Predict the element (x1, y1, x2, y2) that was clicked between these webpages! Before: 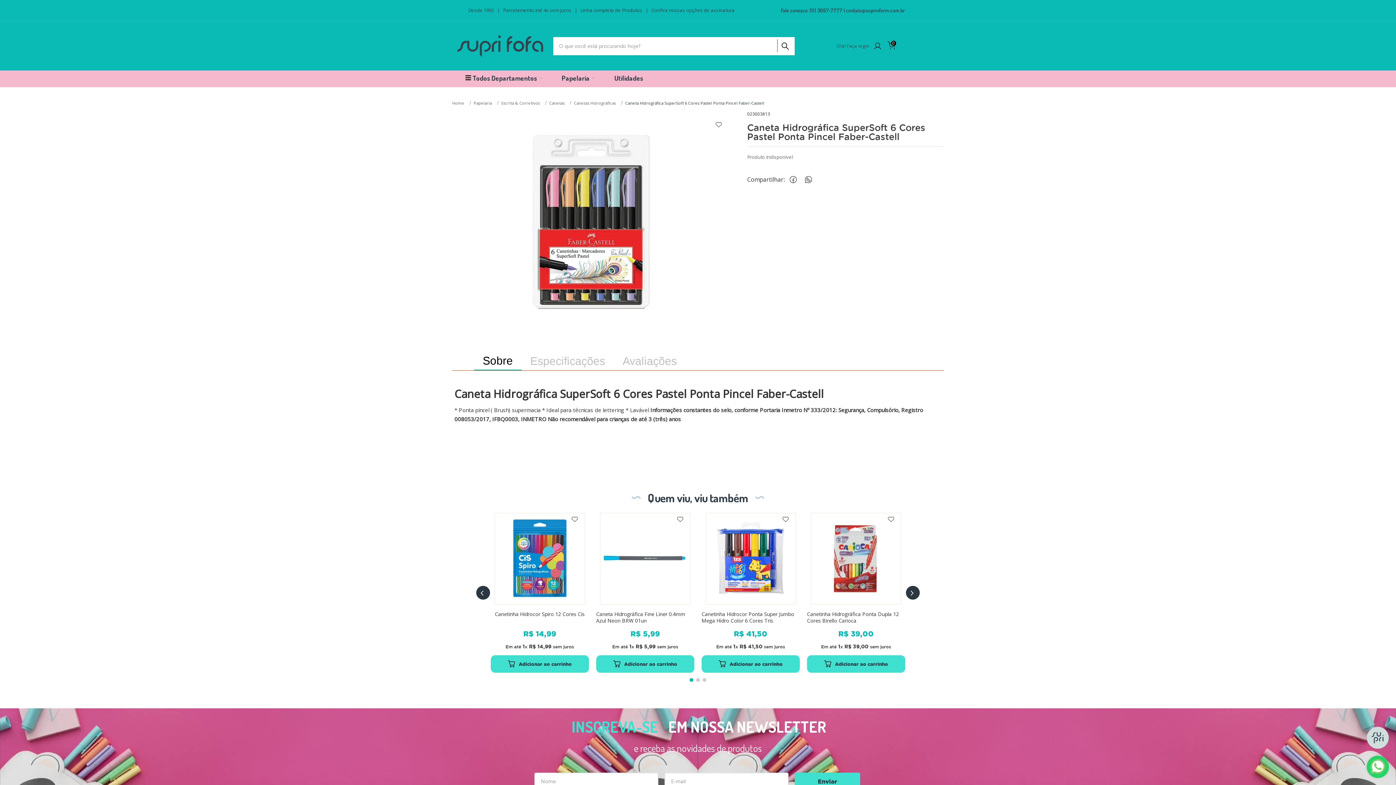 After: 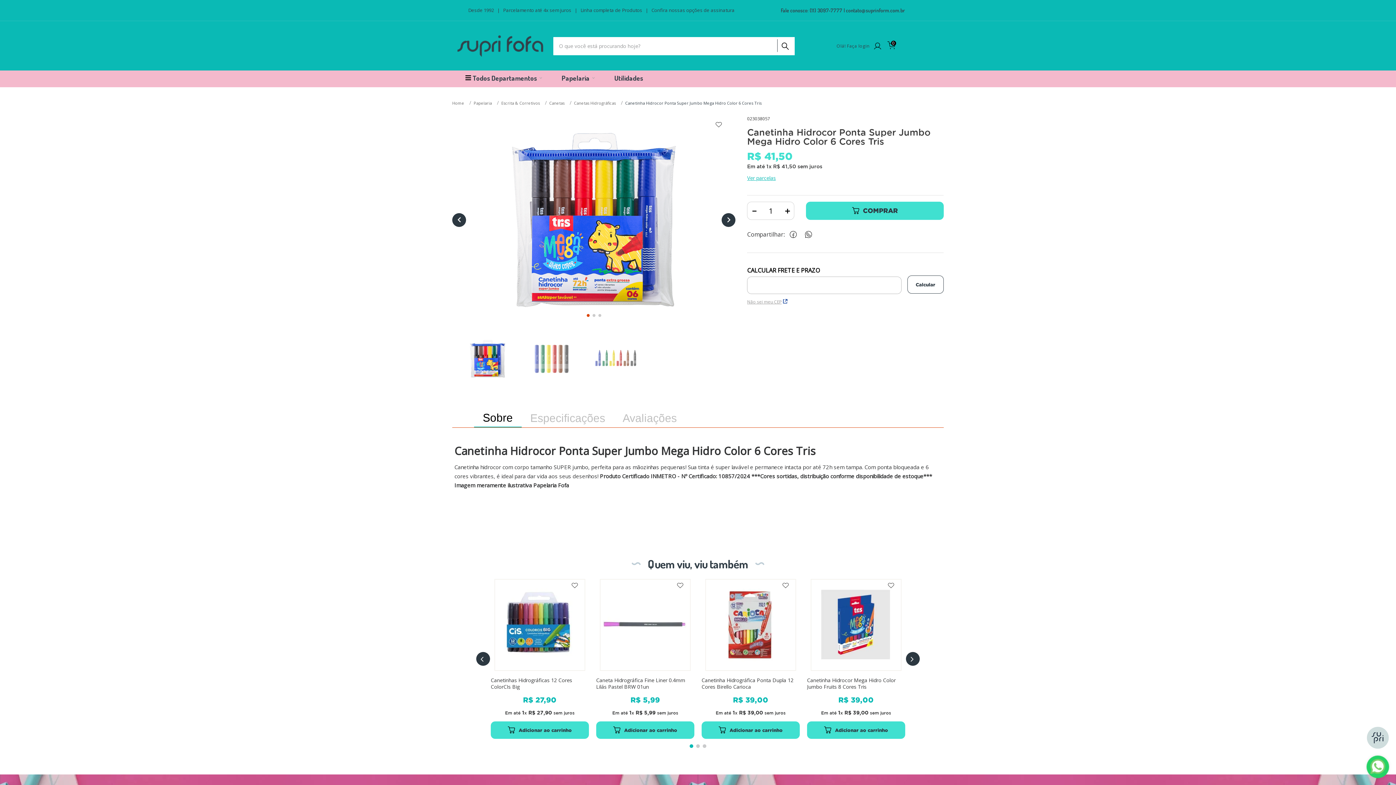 Action: label: Canetinha Hidrocor Ponta Super Jumbo Mega Hidro Color 6 Cores Tris
R$ 41,50
Em até 1x R$ 41,50 sem juros
Adicionar ao carrinho bbox: (698, 513, 803, 673)